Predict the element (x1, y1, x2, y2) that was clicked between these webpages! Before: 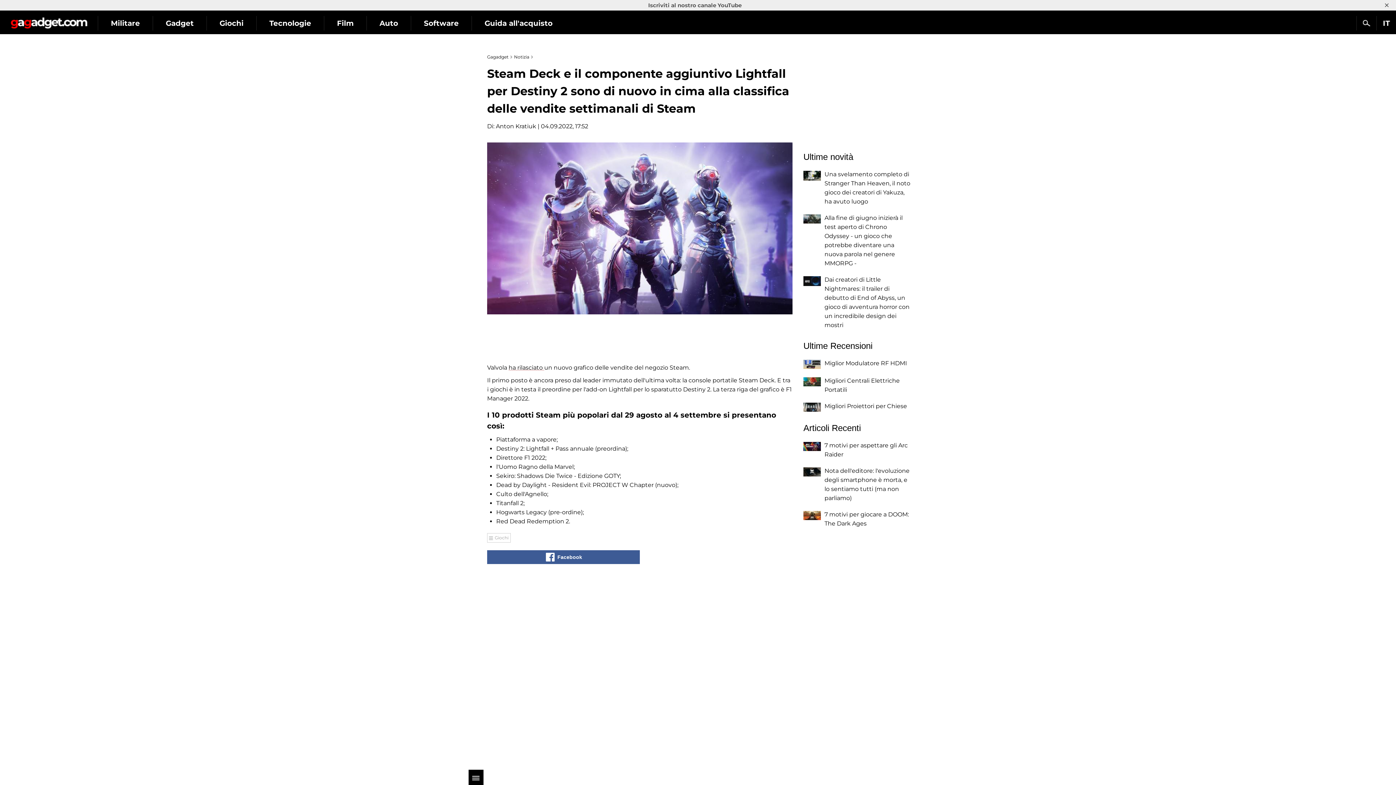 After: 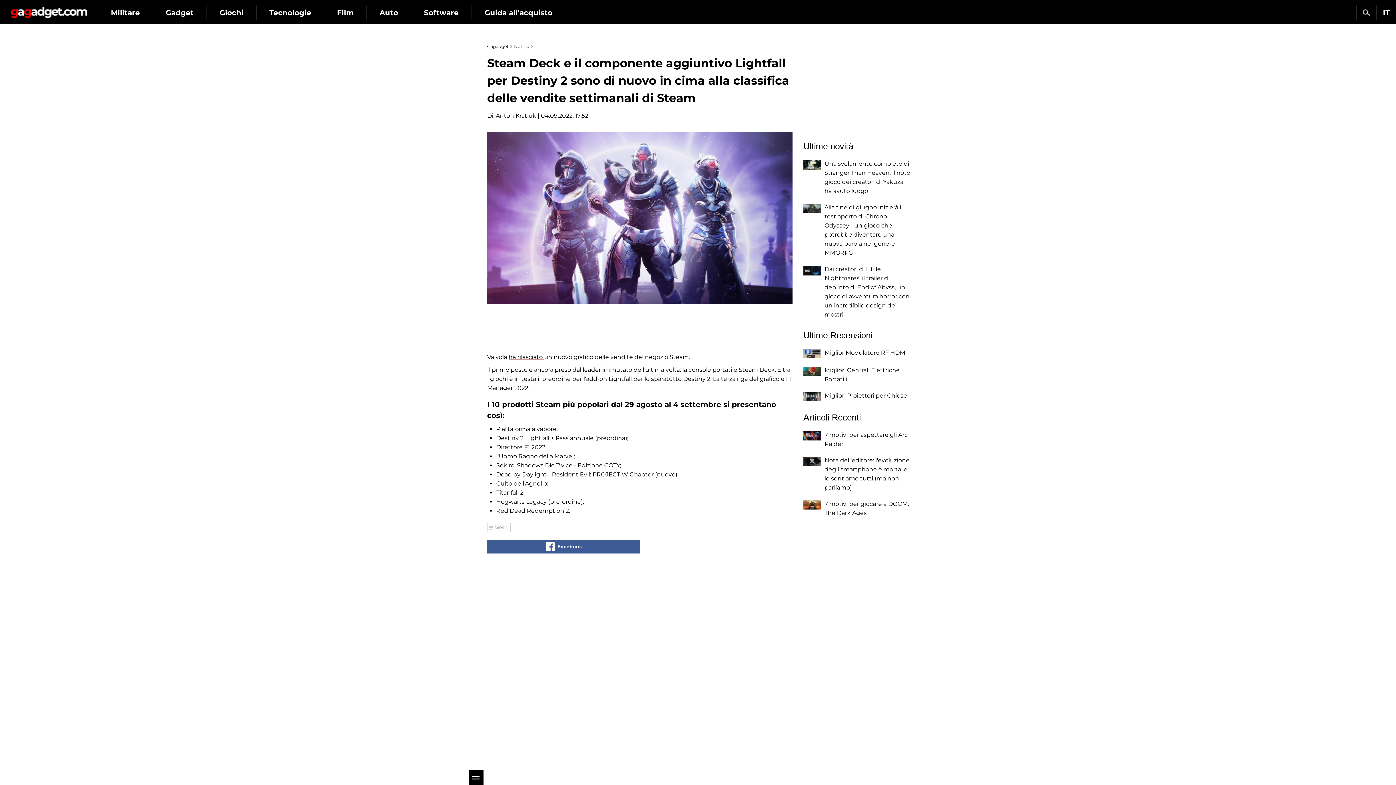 Action: bbox: (648, 1, 741, 8) label: Iscriviti al nostro canale YouTube